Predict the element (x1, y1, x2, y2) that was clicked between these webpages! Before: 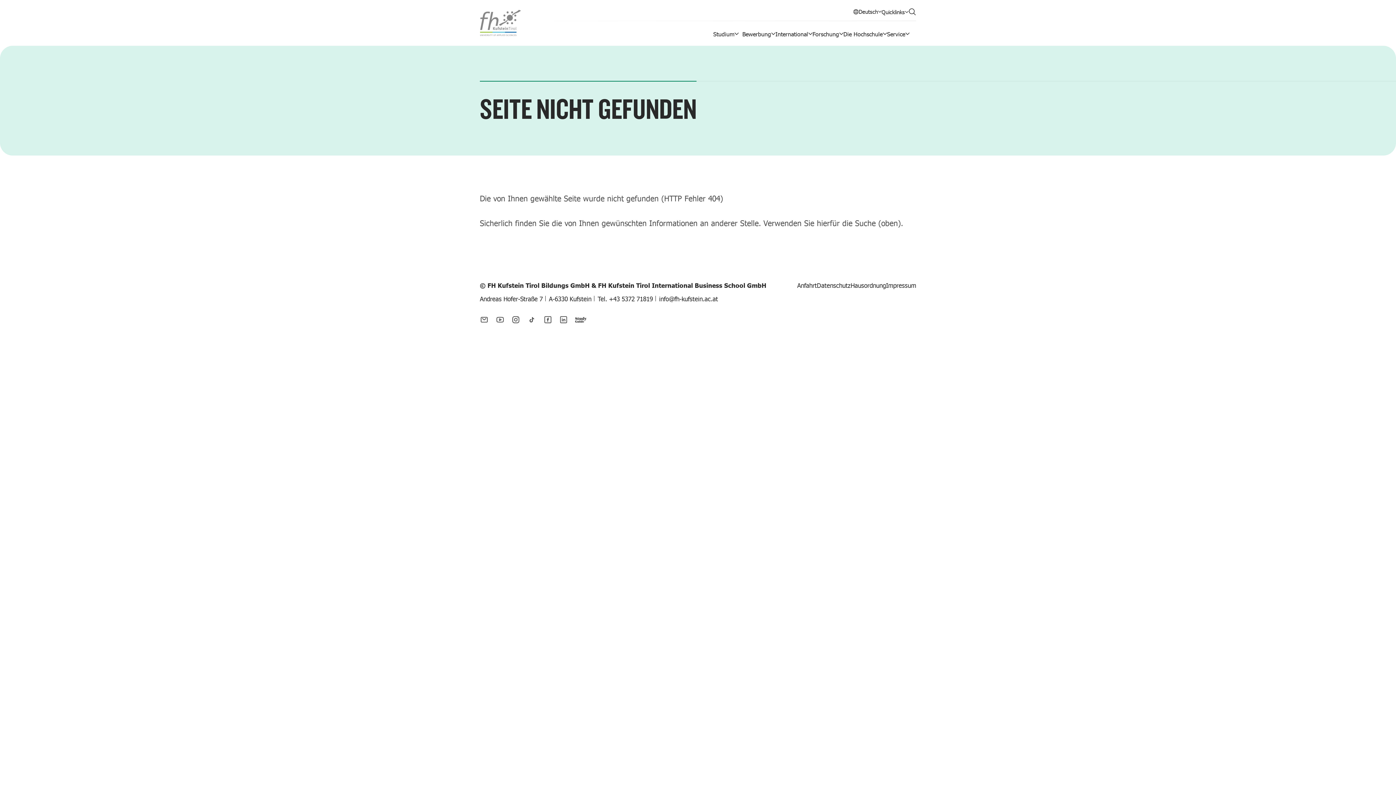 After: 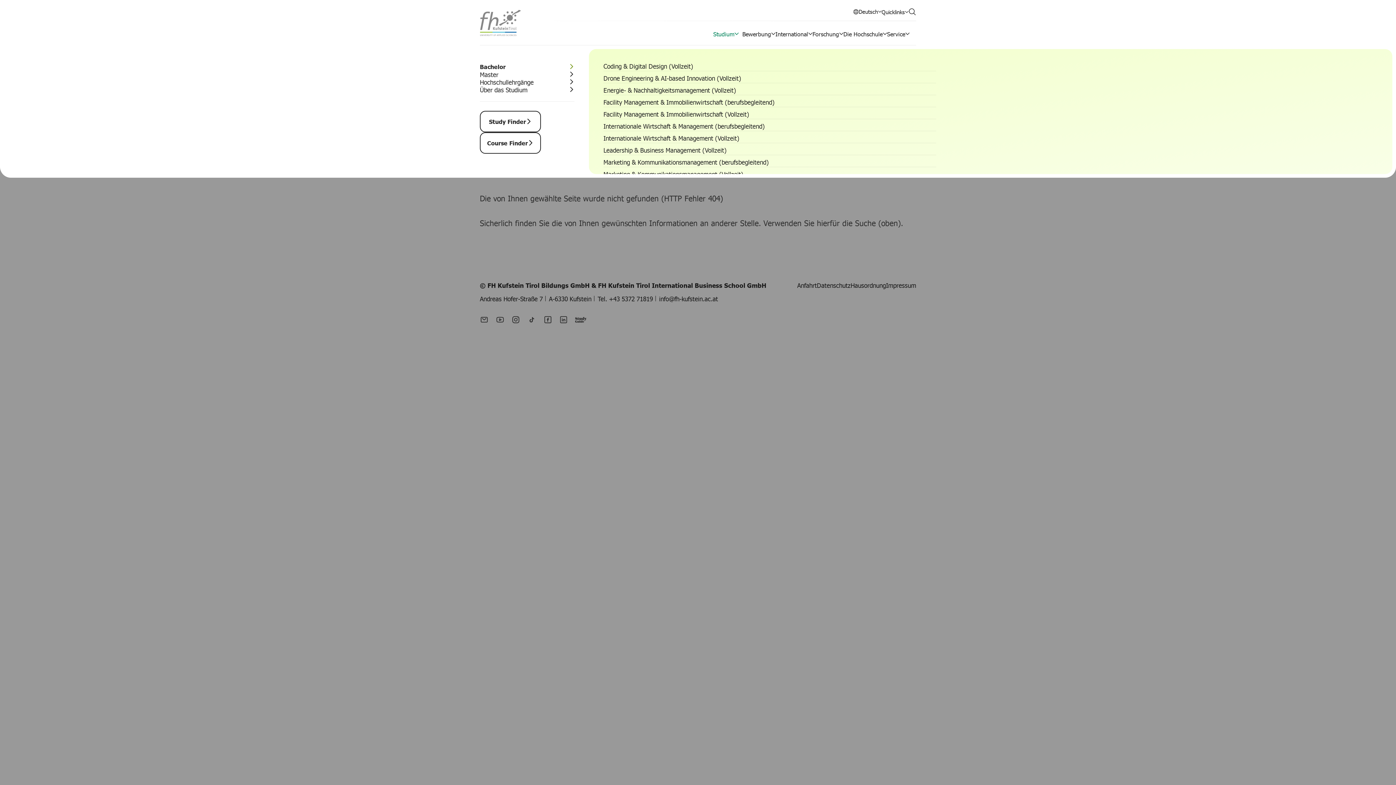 Action: bbox: (713, 28, 742, 38) label: Studium